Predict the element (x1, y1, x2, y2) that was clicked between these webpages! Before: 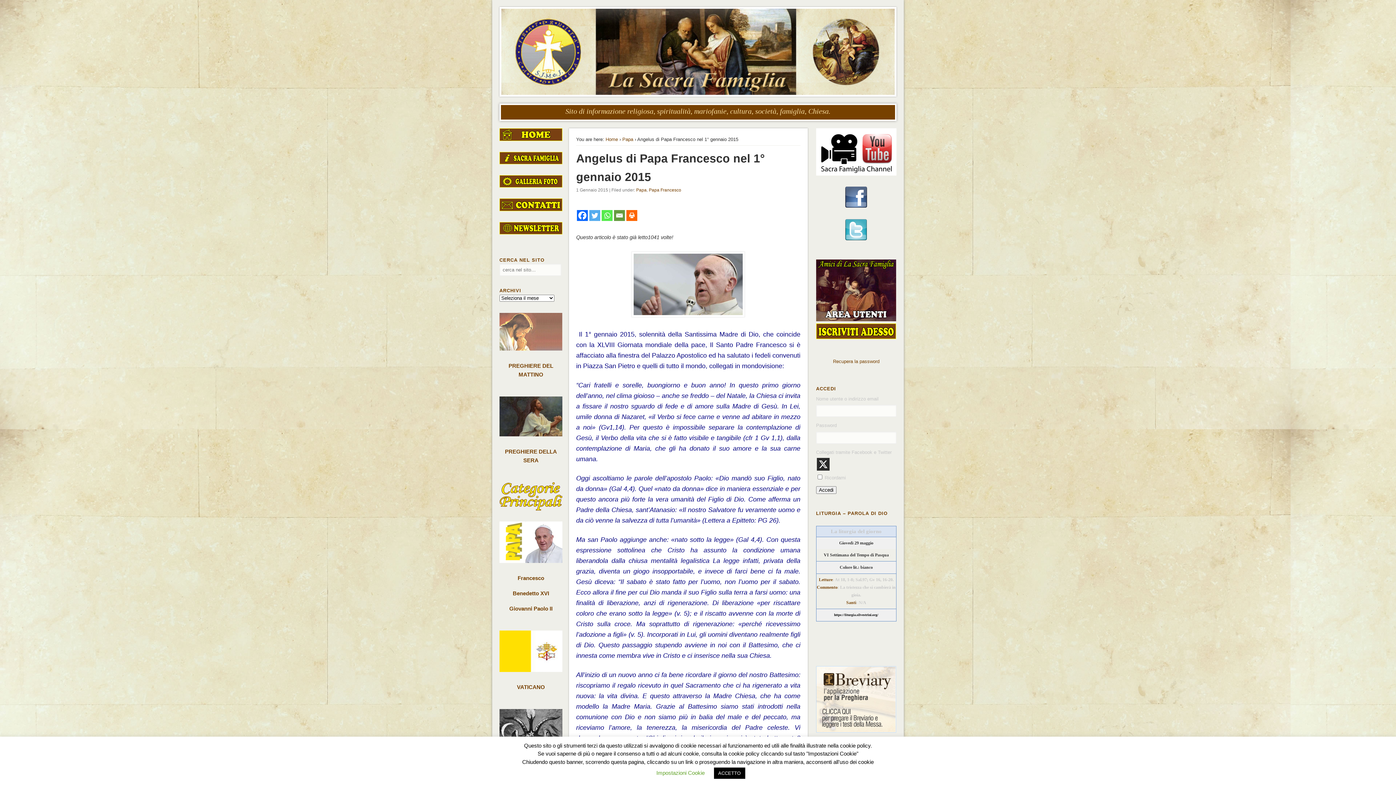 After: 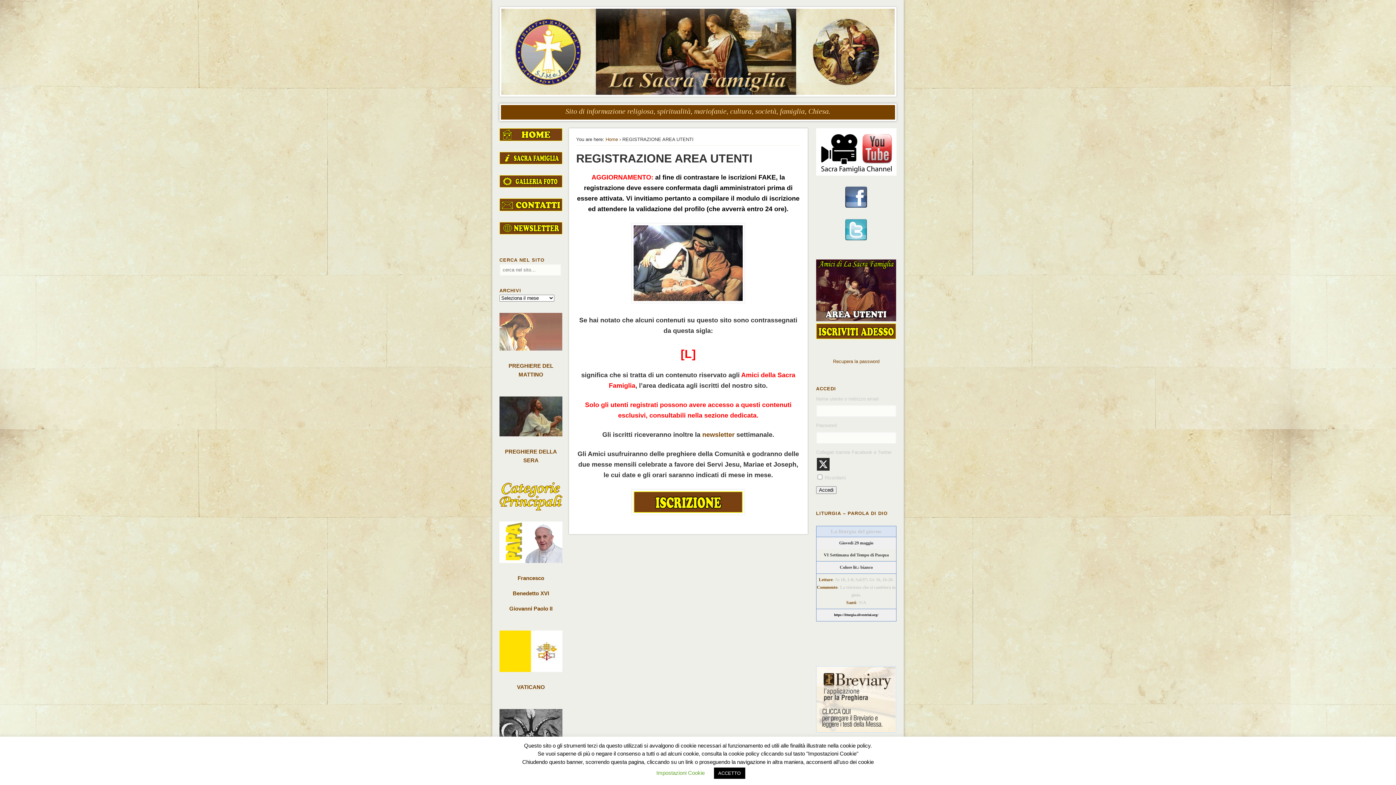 Action: bbox: (816, 335, 896, 340)